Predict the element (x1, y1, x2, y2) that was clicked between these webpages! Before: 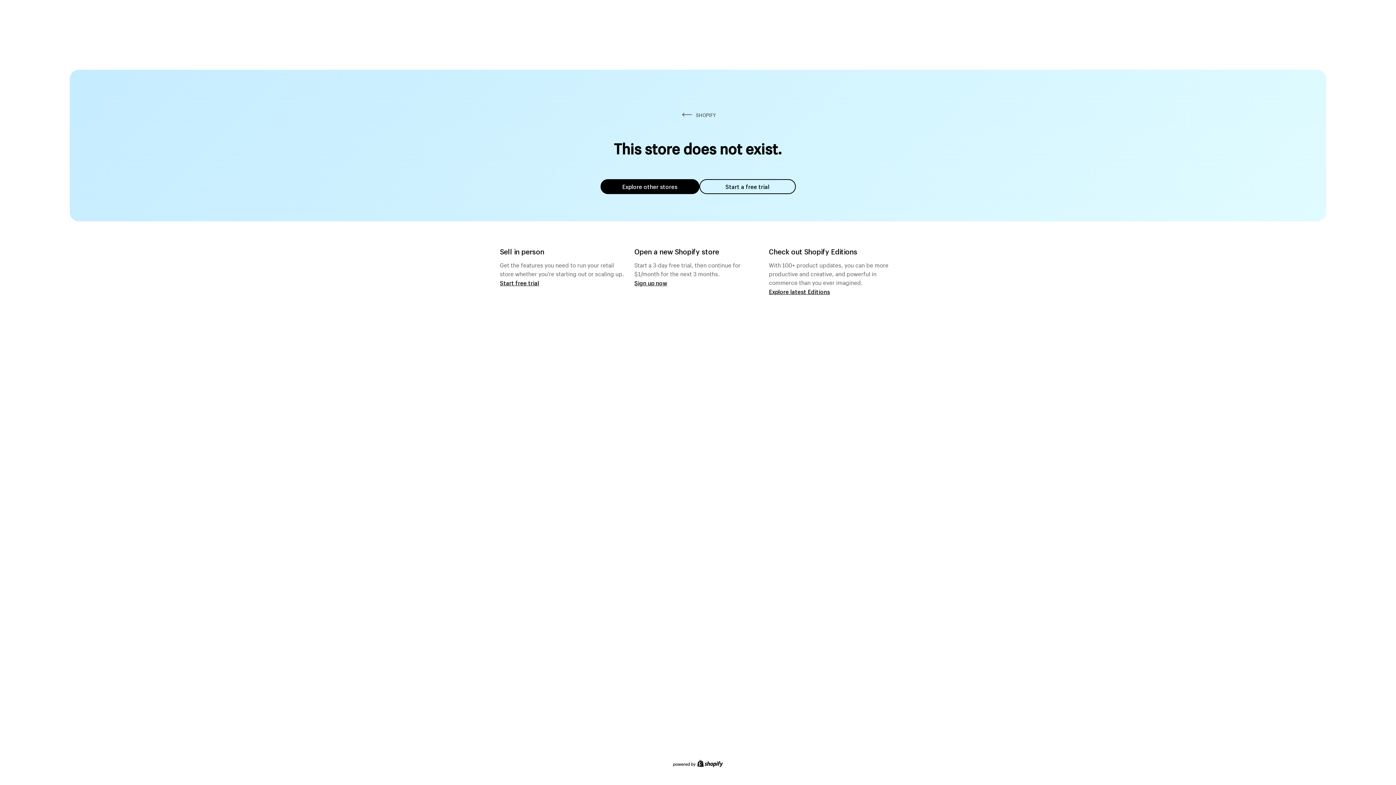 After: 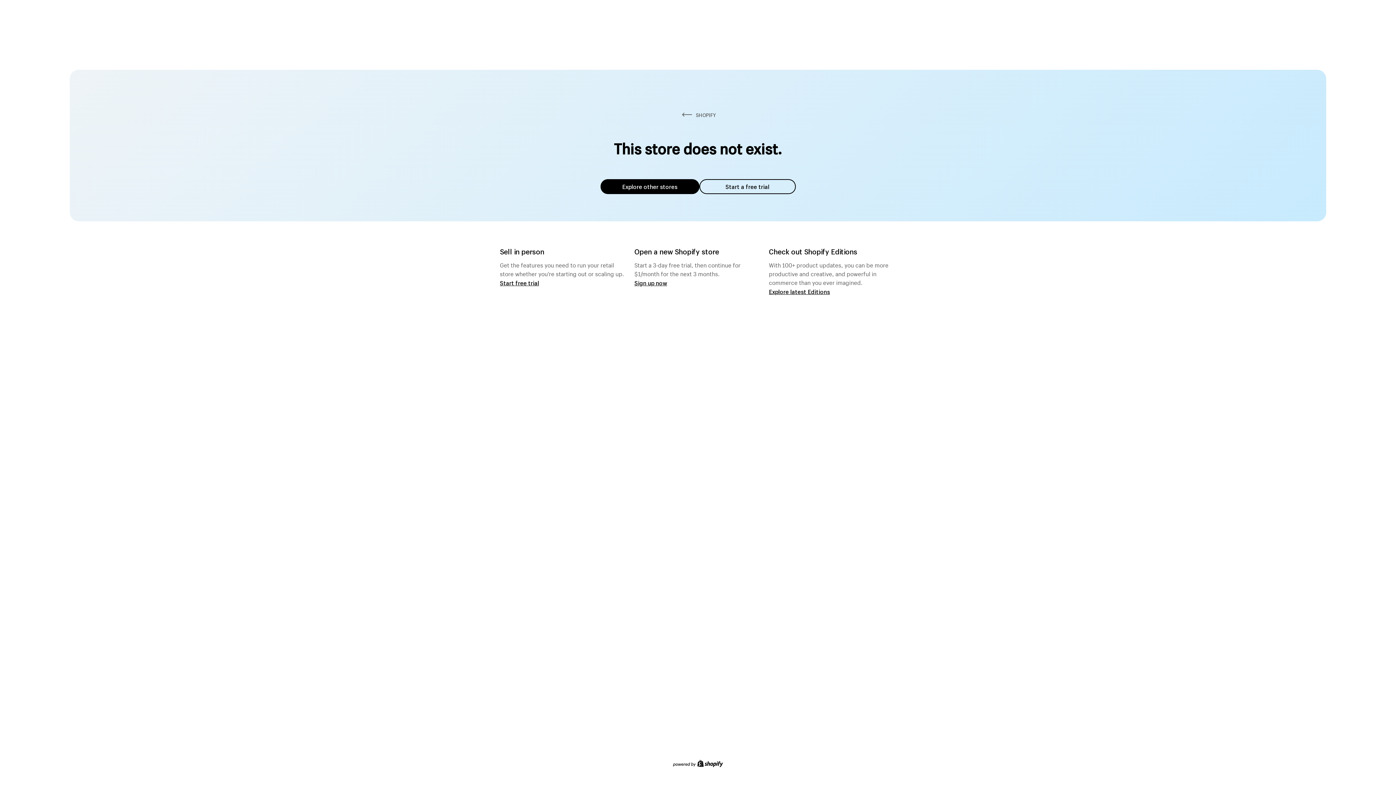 Action: bbox: (600, 179, 699, 194) label: Explore other stores